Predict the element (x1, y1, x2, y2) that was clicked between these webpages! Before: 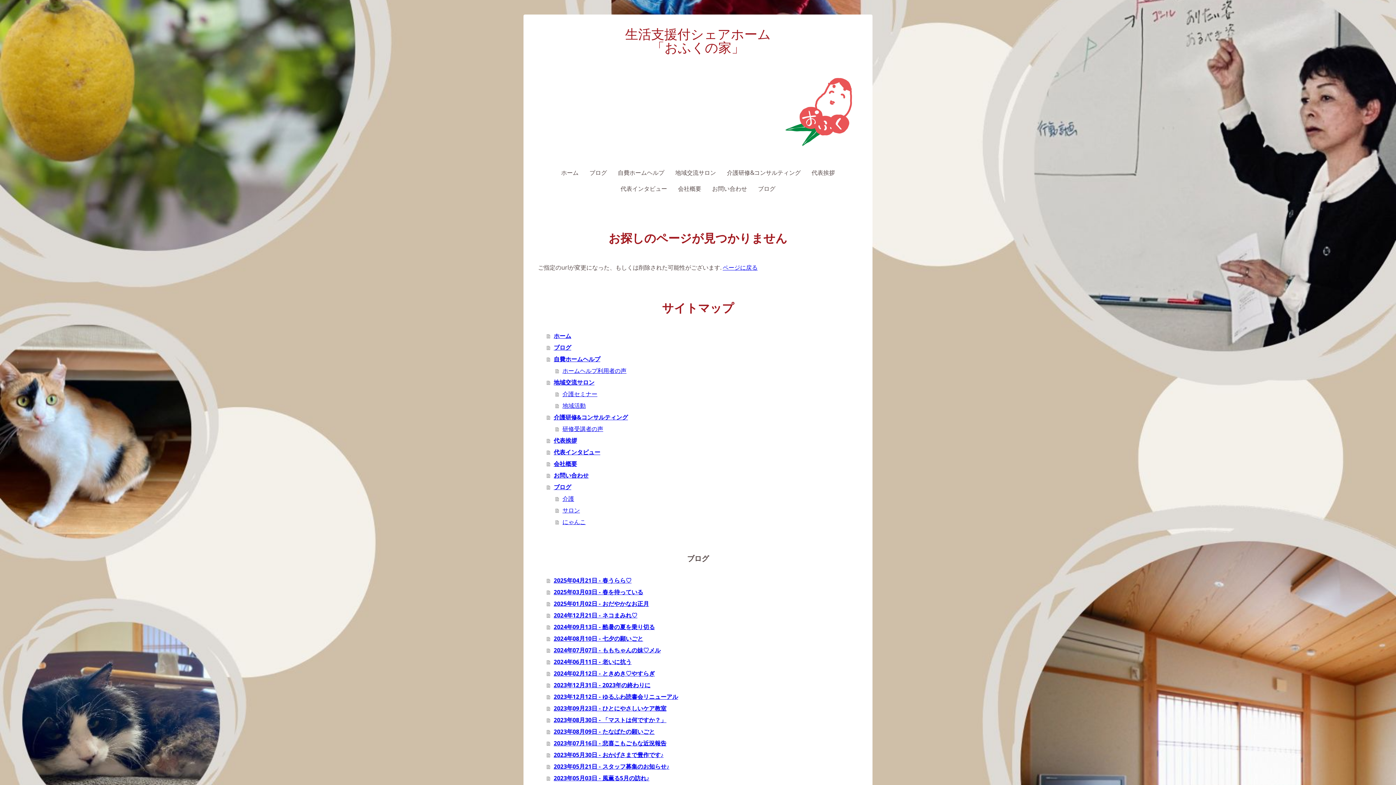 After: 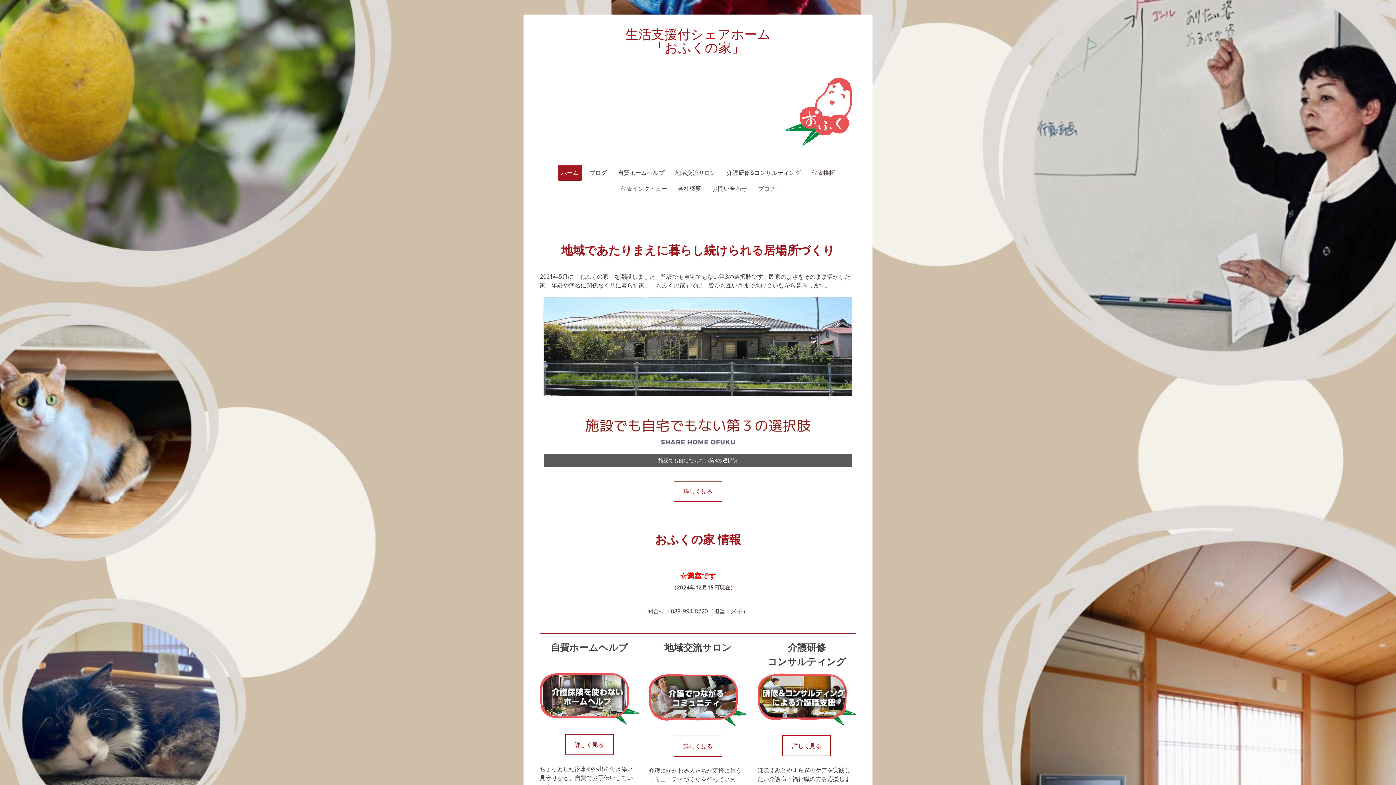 Action: label: ページに戻る bbox: (722, 263, 757, 271)